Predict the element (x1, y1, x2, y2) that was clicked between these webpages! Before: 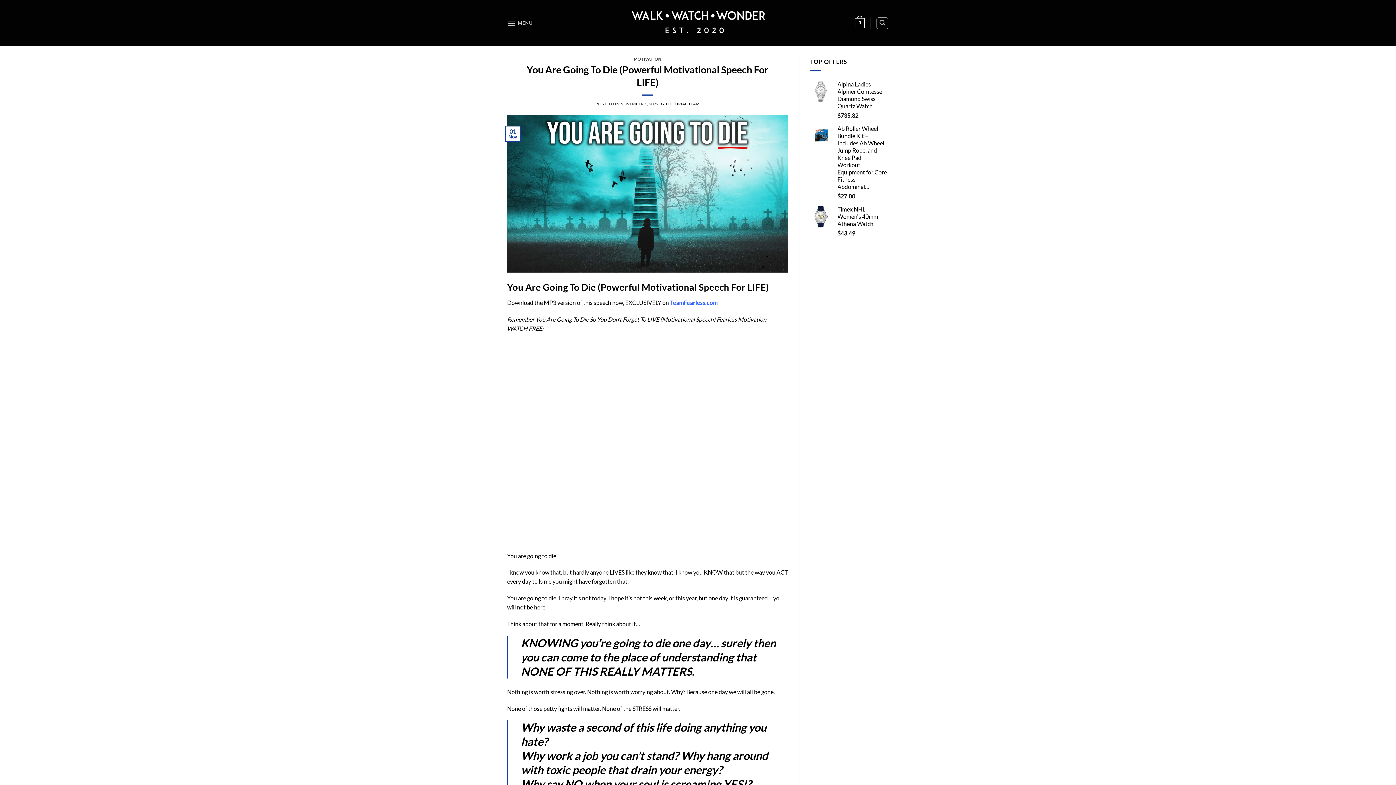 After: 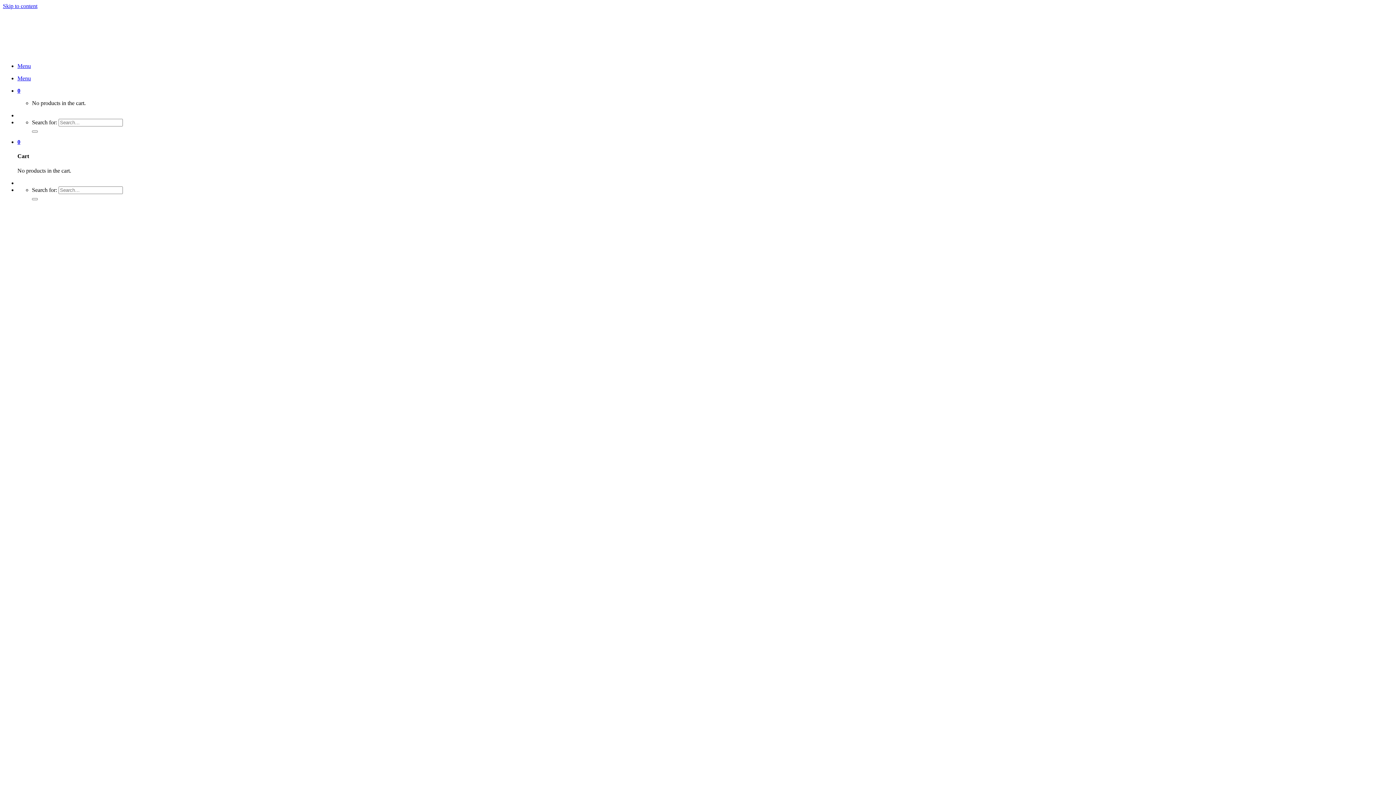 Action: bbox: (624, 1, 771, 44)